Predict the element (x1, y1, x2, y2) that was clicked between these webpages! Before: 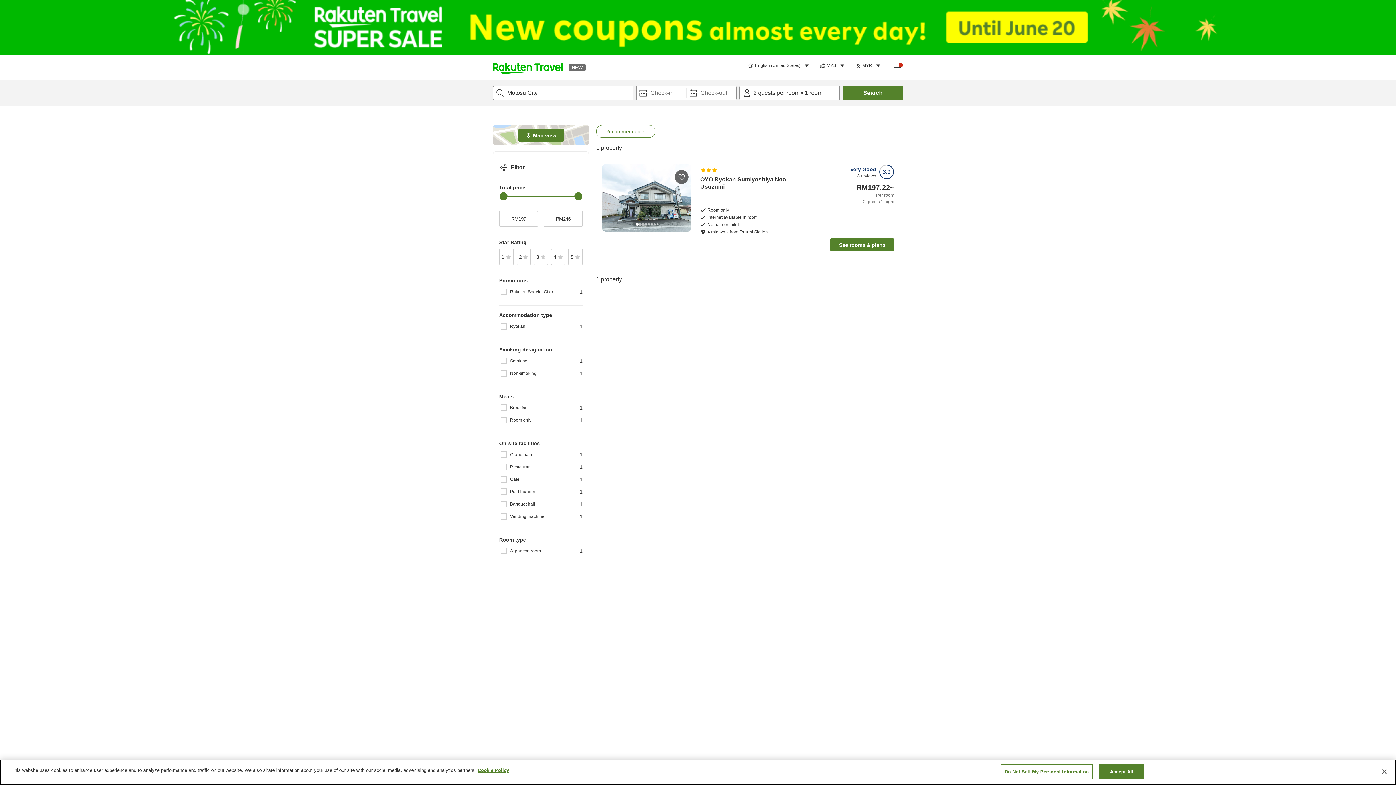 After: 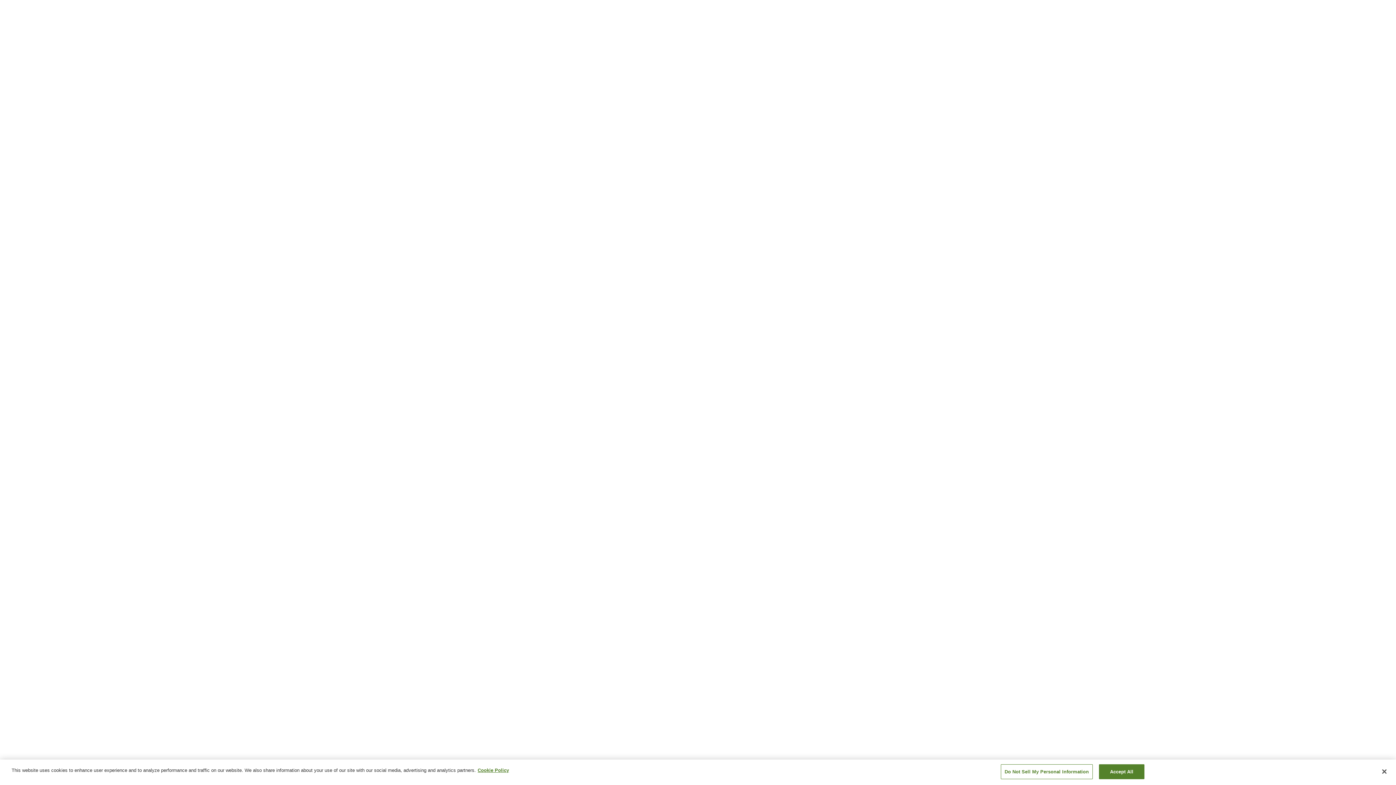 Action: label: Open side menu bbox: (891, 61, 903, 73)